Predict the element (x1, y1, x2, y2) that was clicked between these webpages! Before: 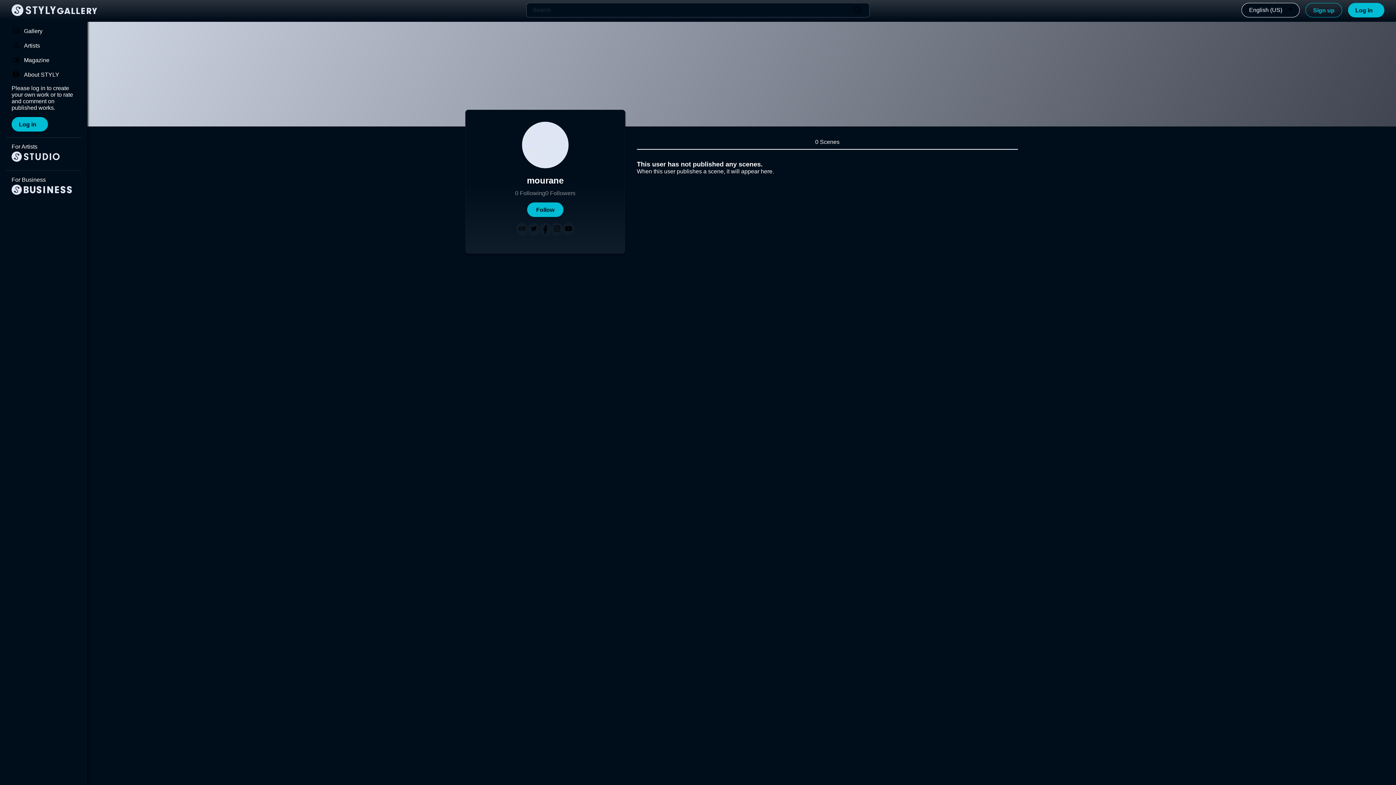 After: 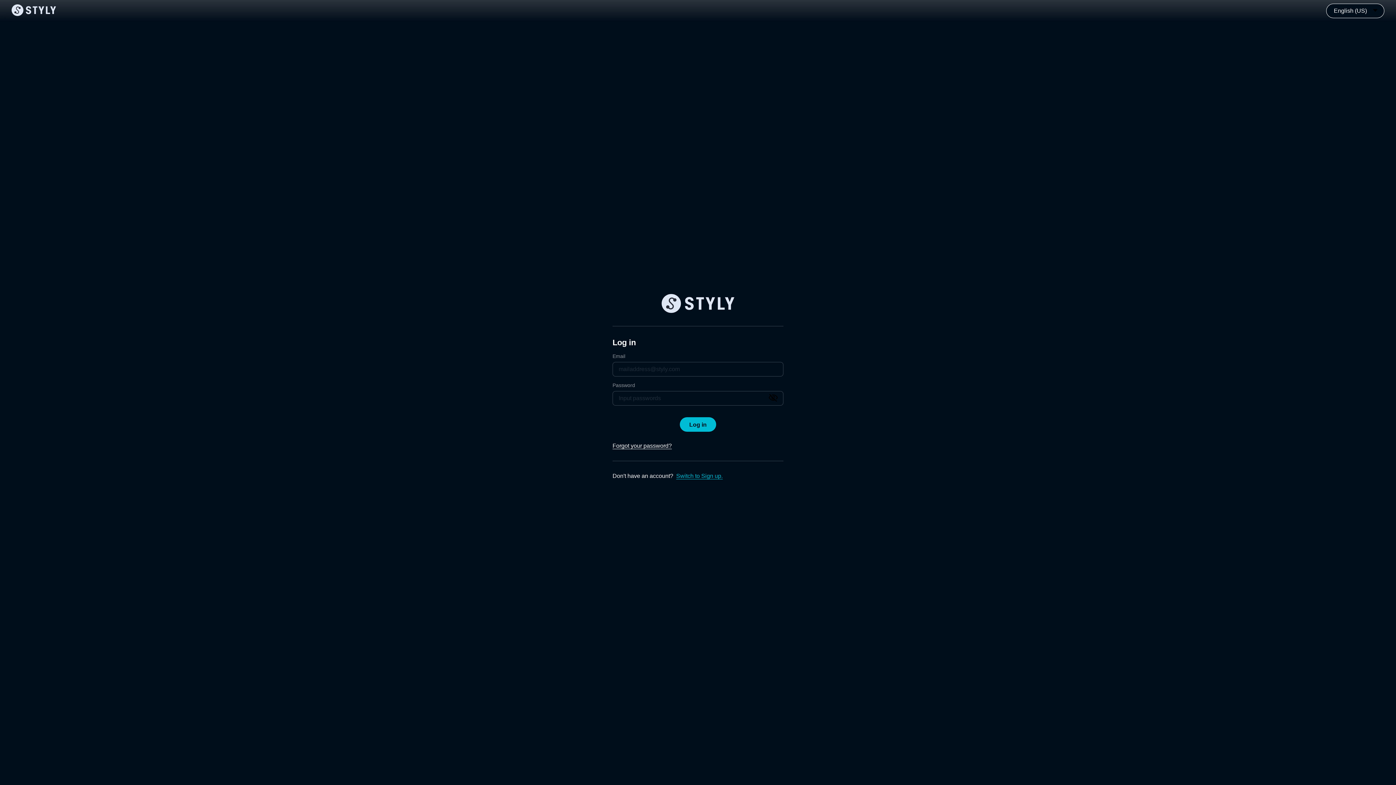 Action: bbox: (11, 117, 48, 131) label: Log in